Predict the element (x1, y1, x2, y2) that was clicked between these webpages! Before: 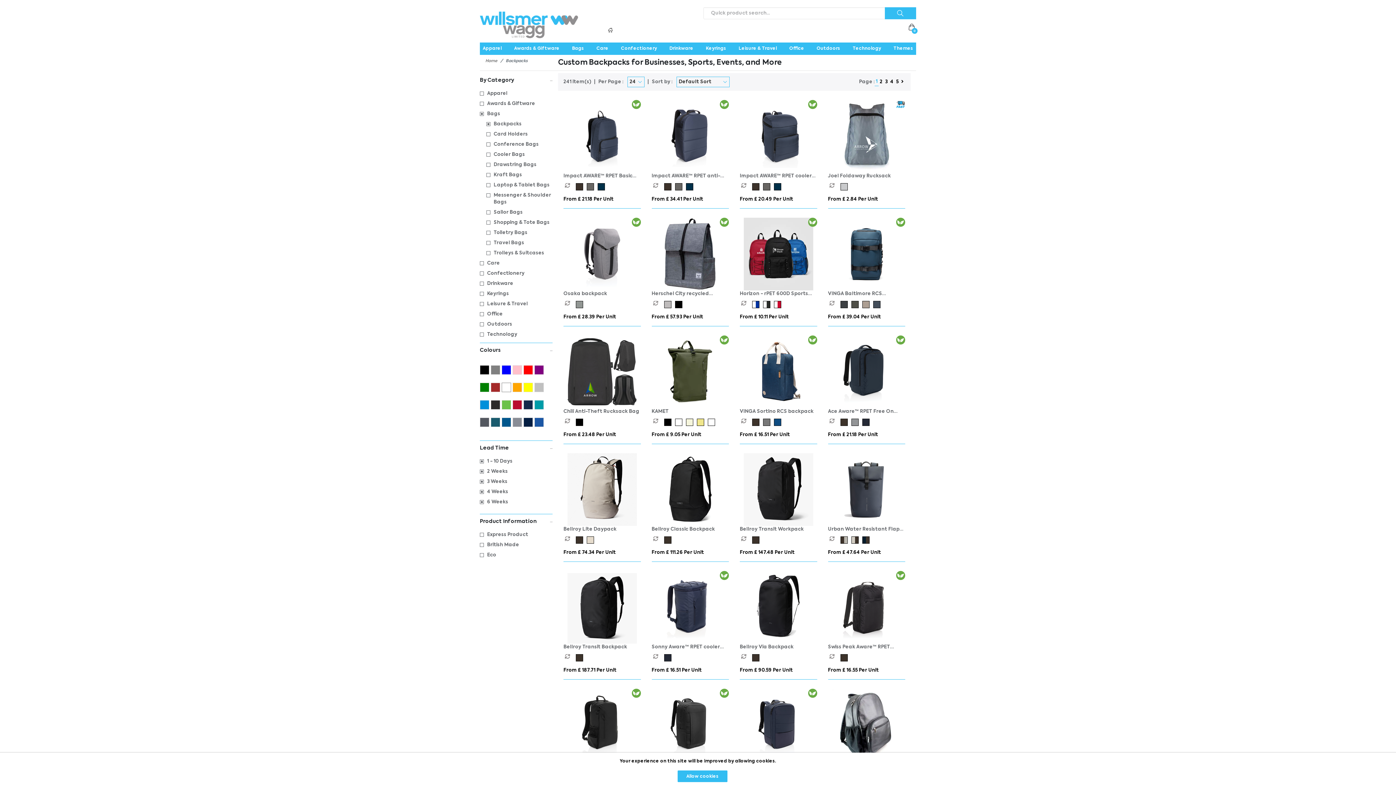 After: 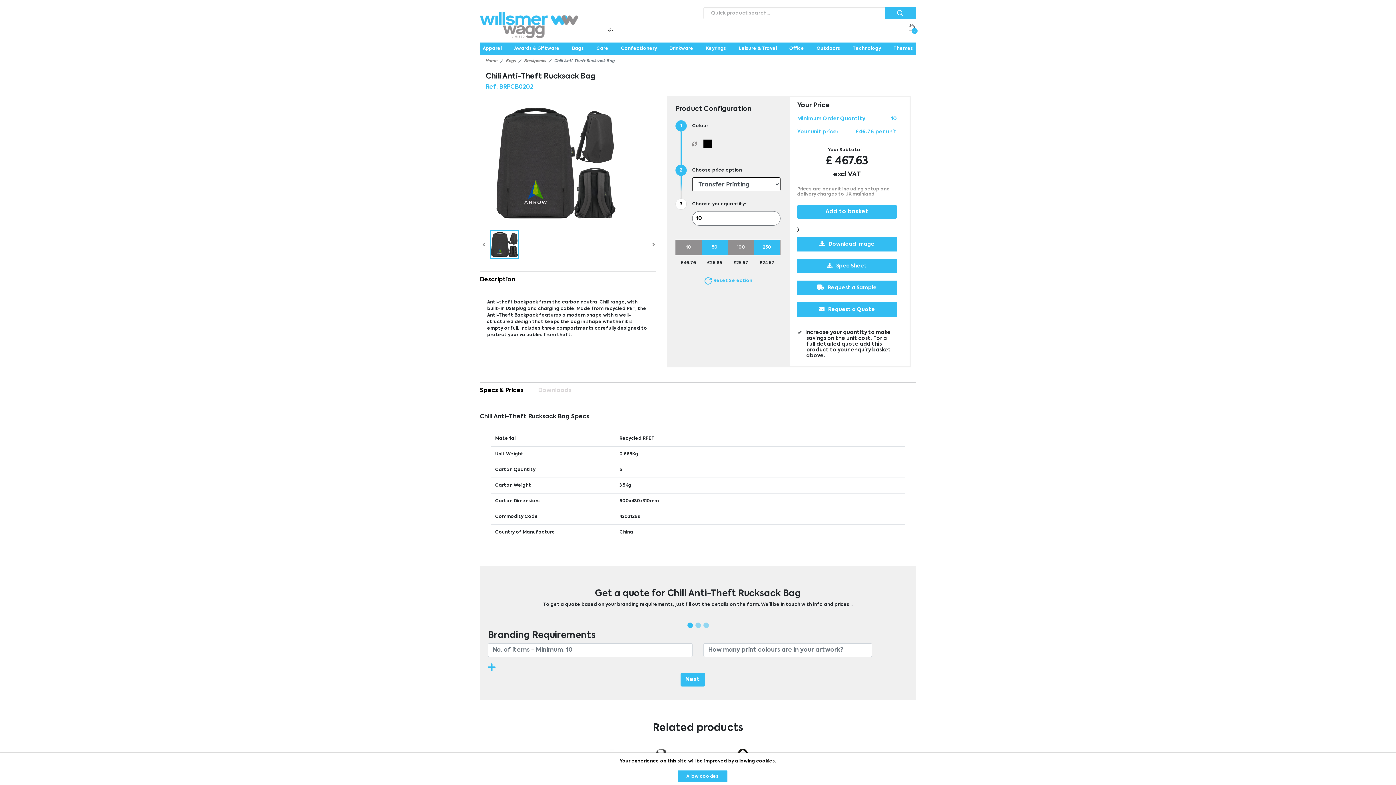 Action: bbox: (567, 369, 637, 374)